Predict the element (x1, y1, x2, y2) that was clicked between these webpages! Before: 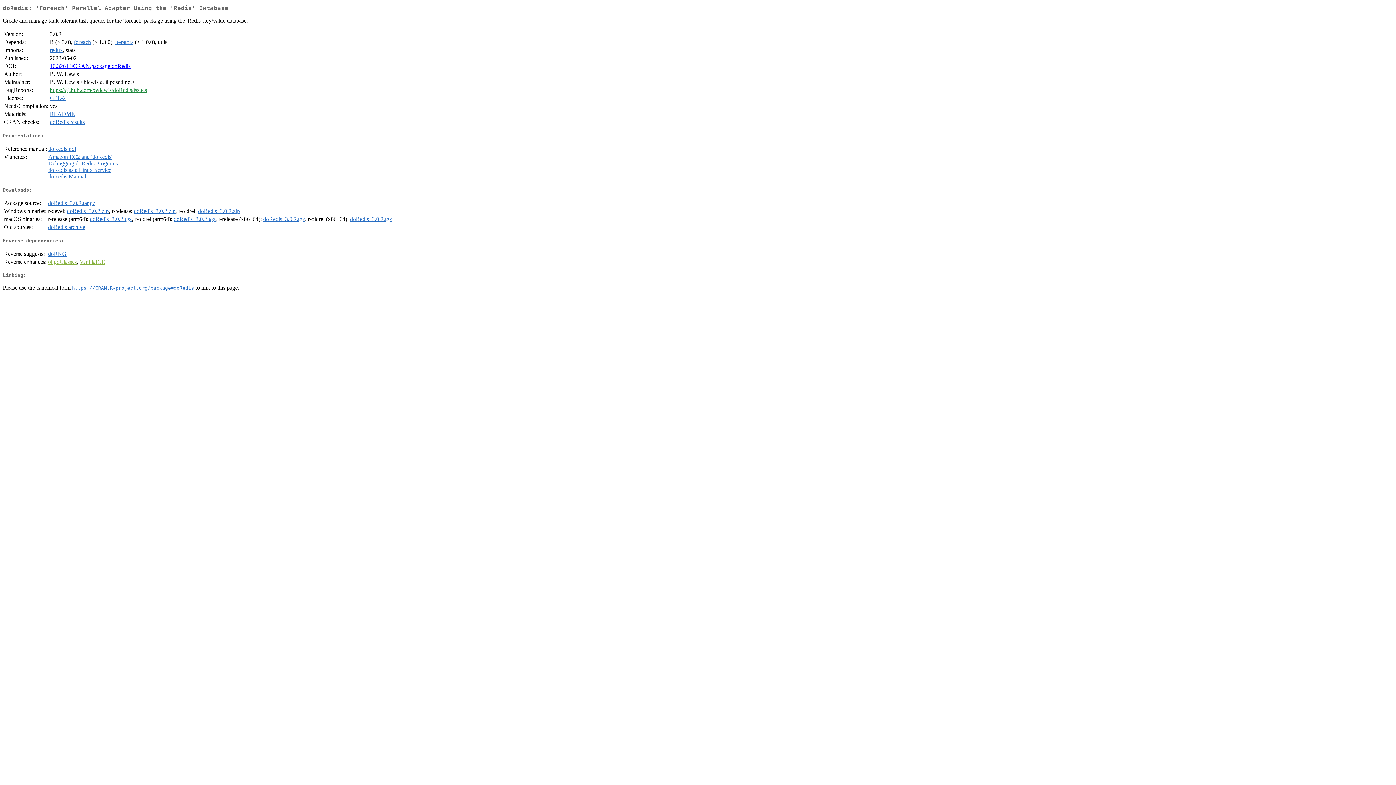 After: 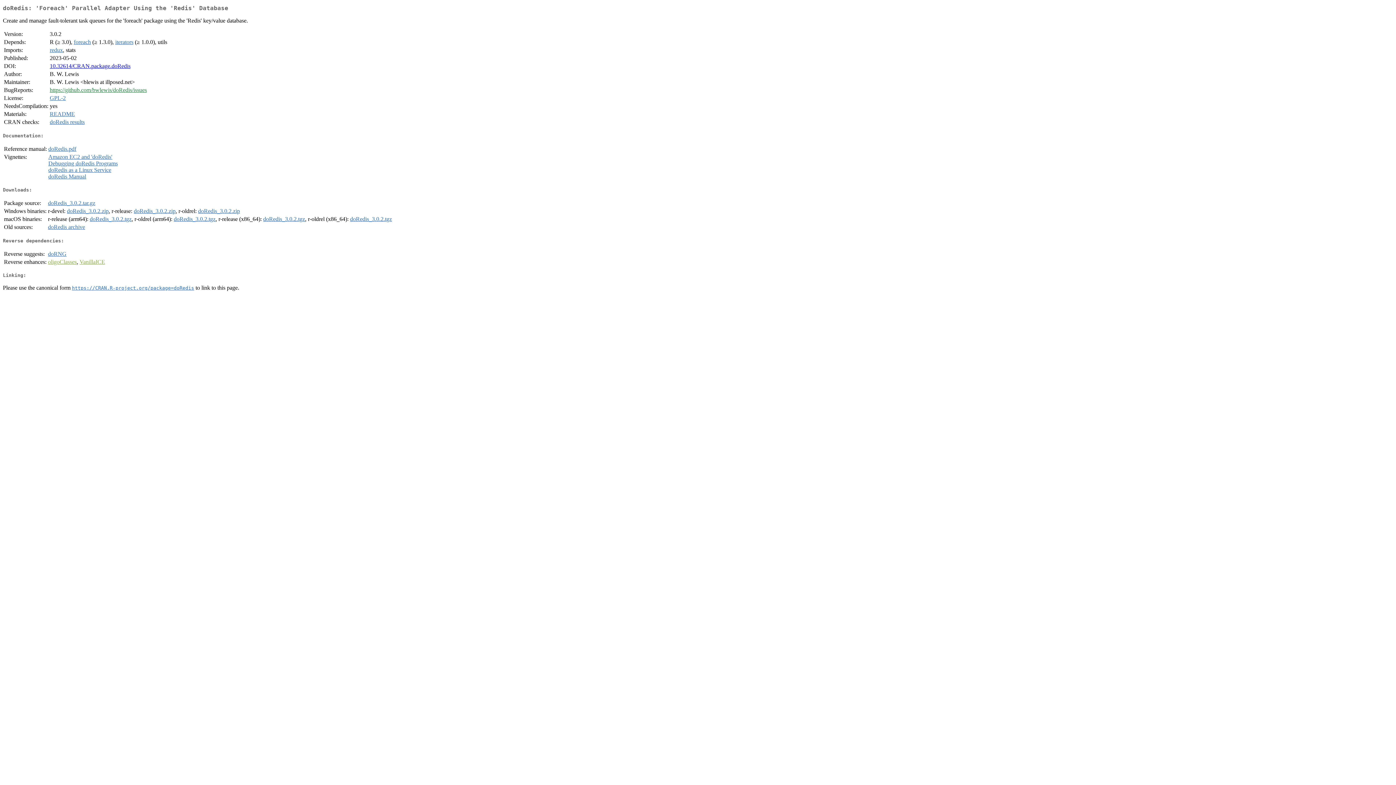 Action: bbox: (48, 173, 86, 179) label: doRedis Manual